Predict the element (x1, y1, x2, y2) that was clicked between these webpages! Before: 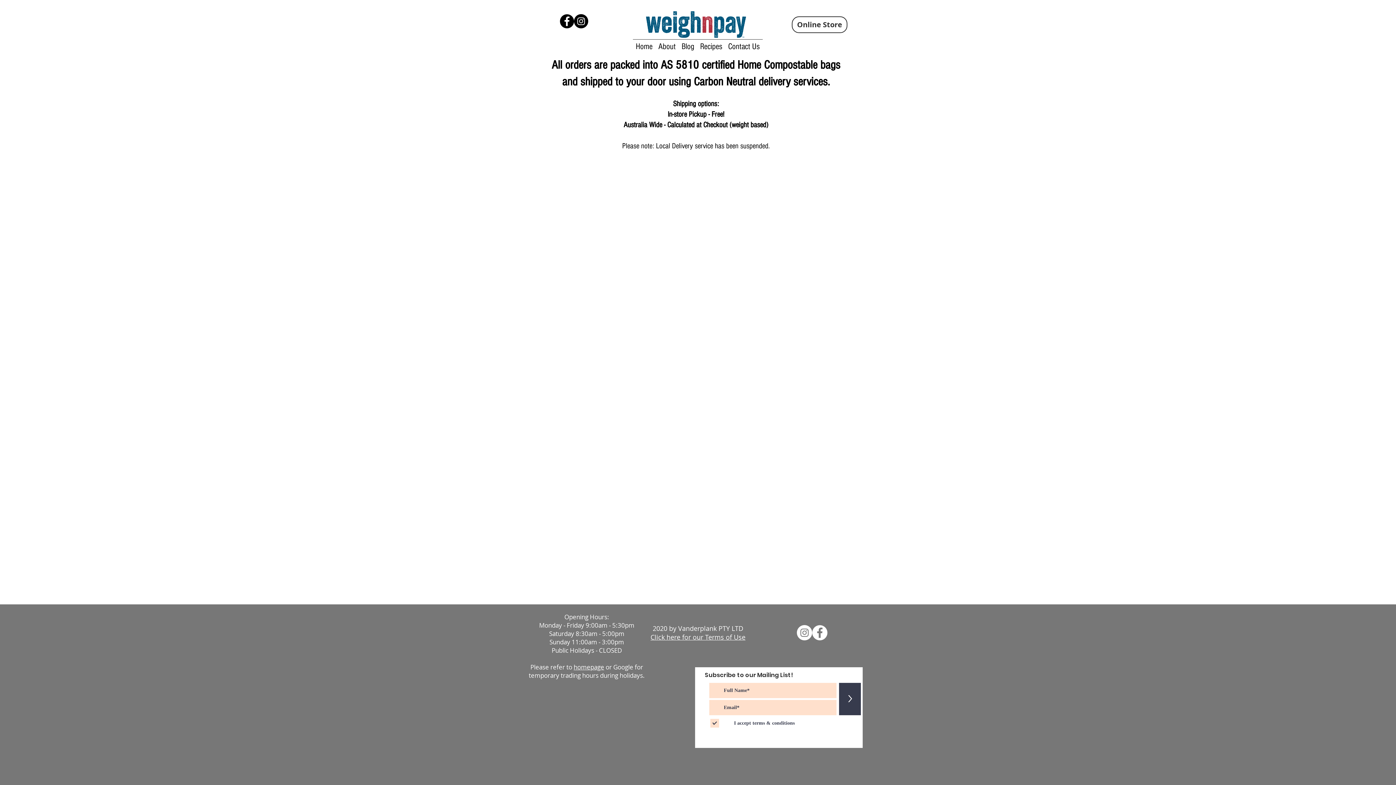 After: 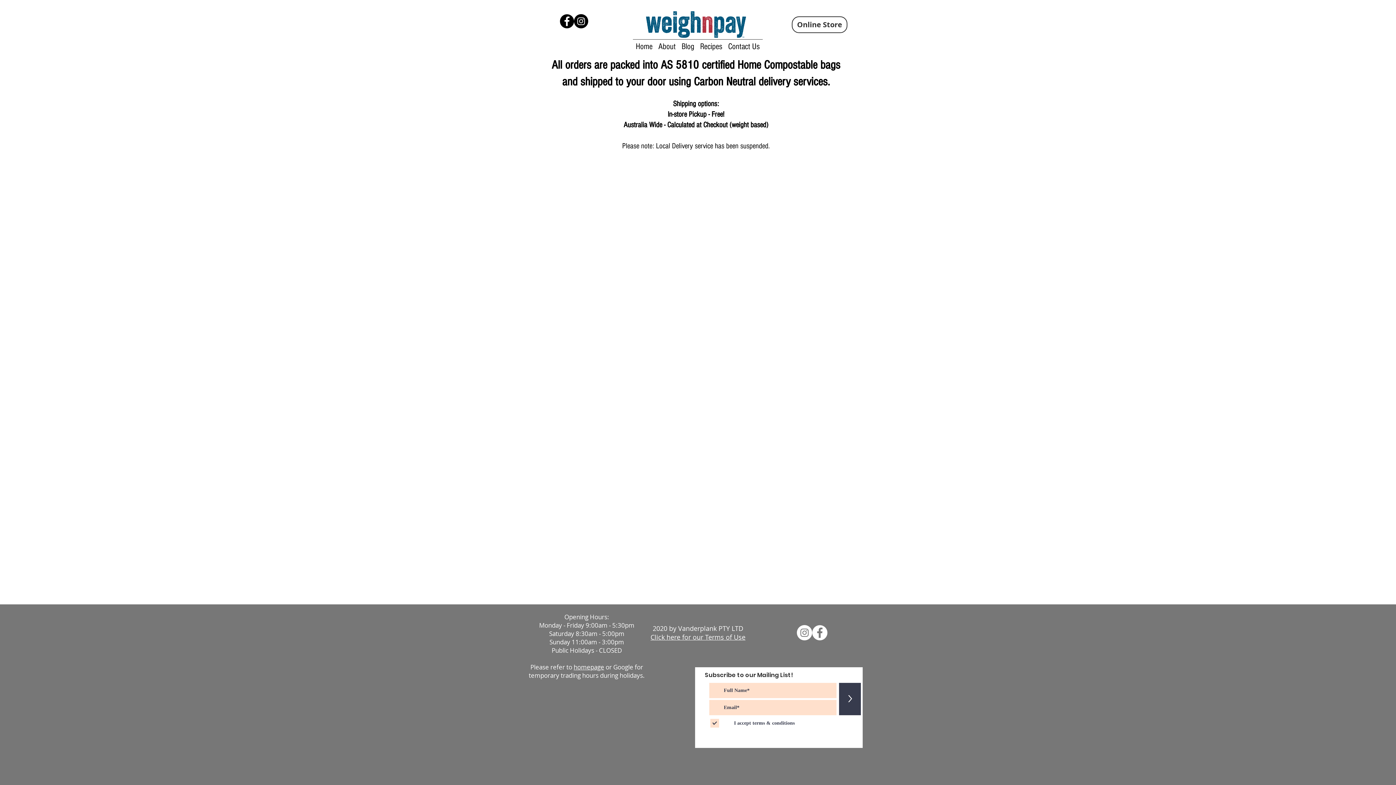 Action: bbox: (812, 625, 827, 640) label: Facebook - White Circle